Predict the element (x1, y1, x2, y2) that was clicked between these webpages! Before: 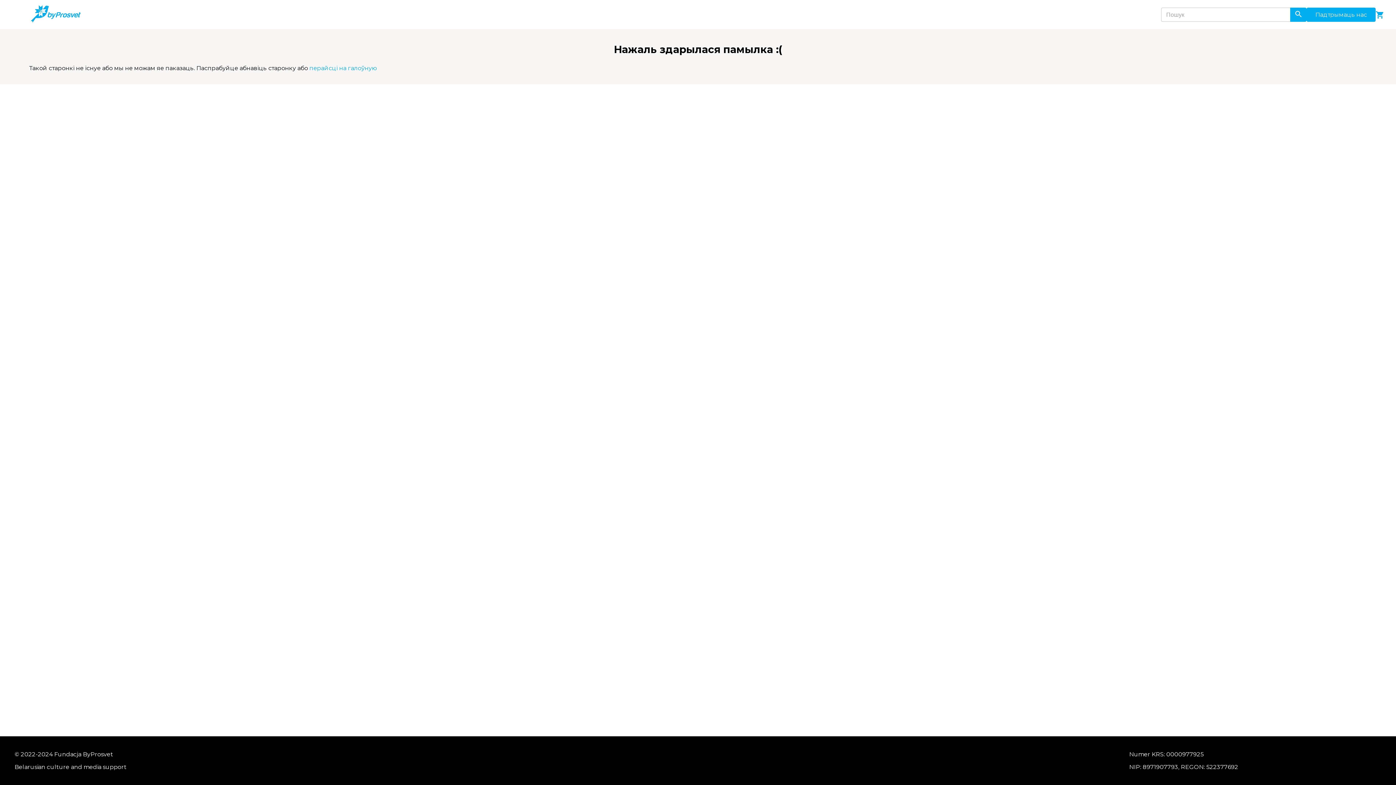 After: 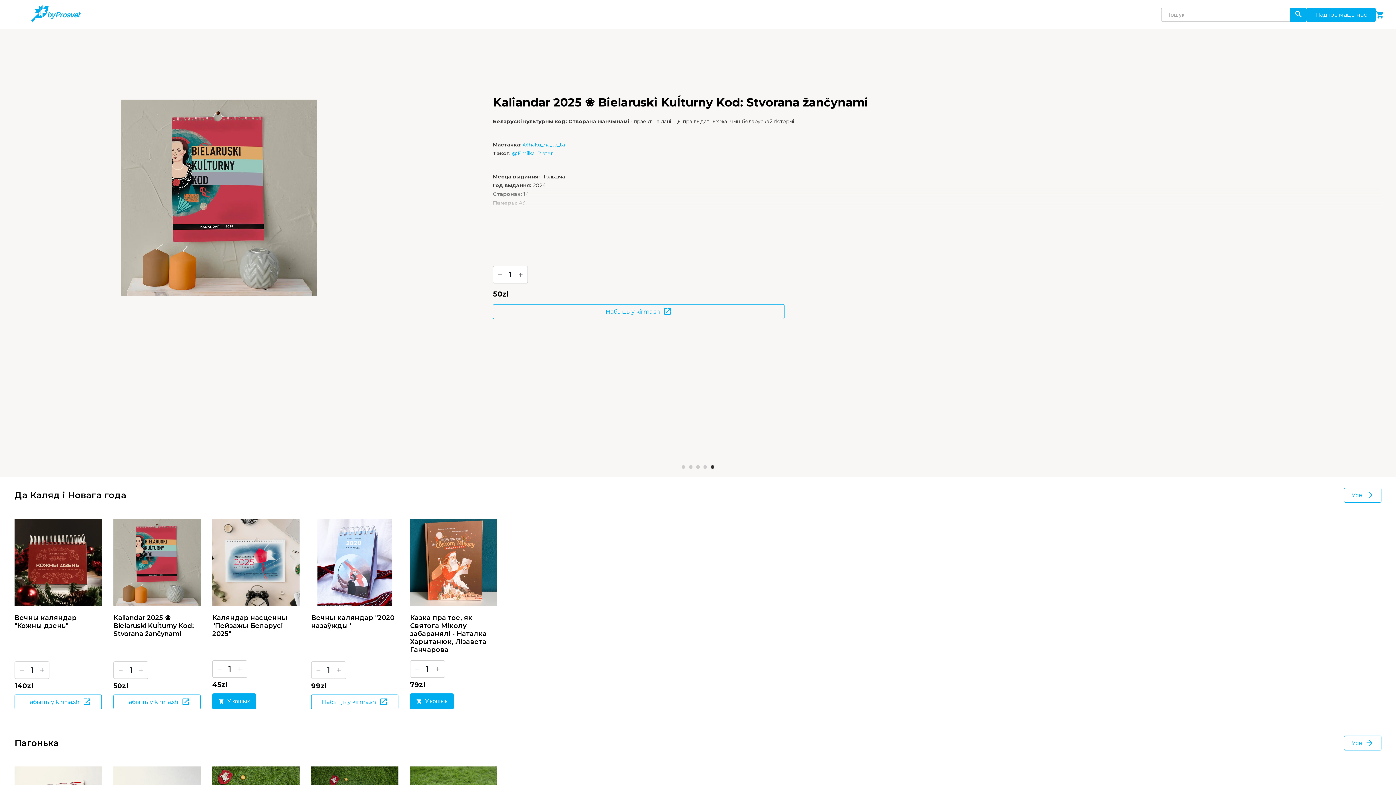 Action: bbox: (309, 64, 377, 71) label: перайсці на галоўную